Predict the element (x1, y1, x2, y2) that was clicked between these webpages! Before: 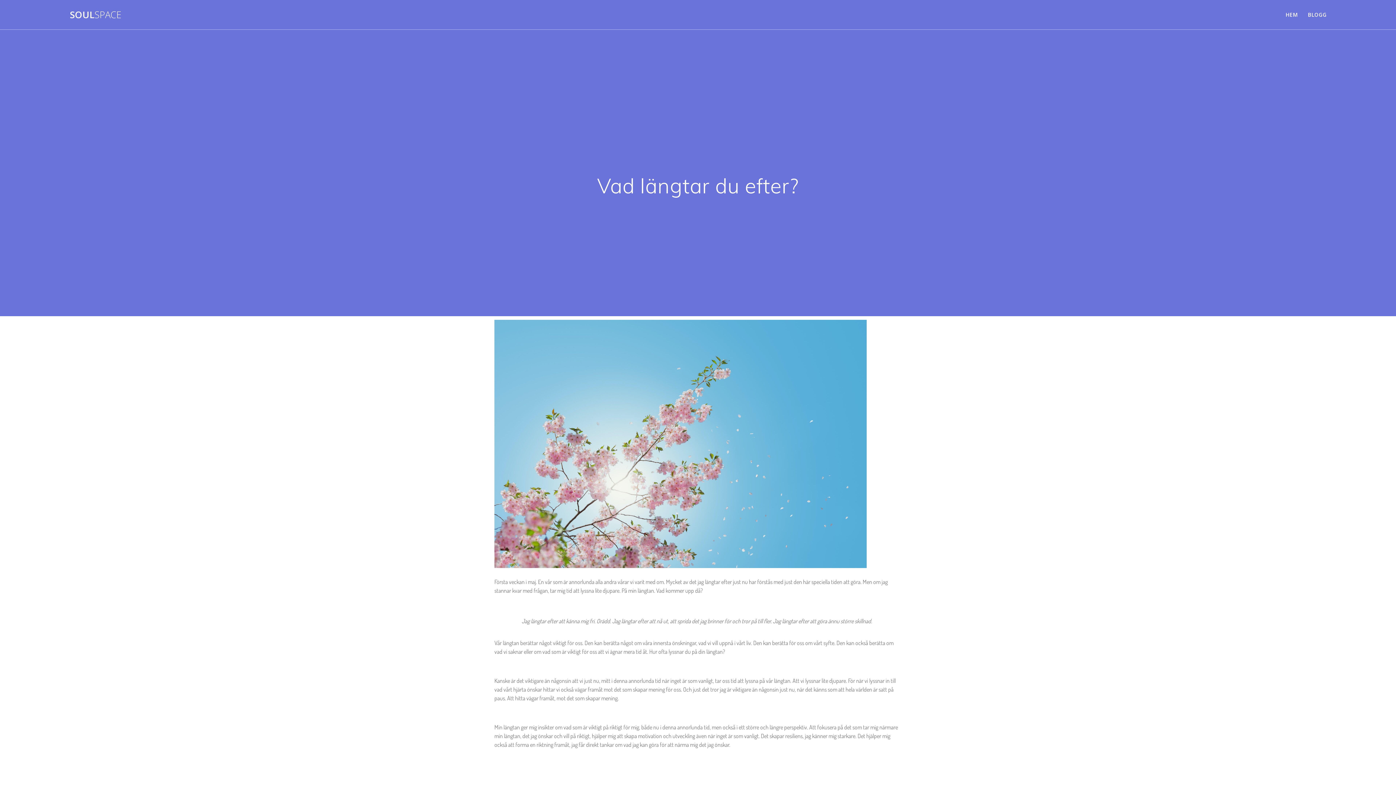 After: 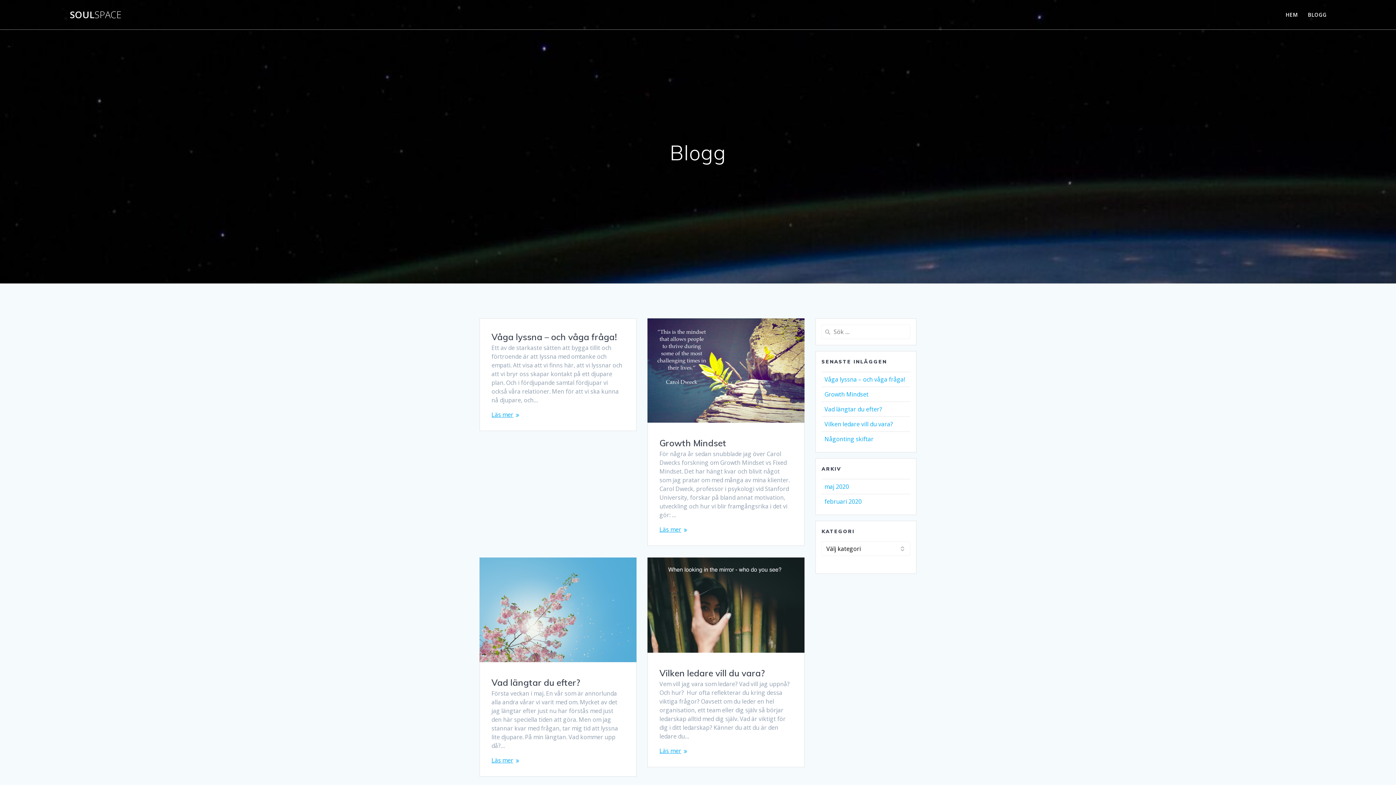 Action: bbox: (1308, 10, 1327, 18) label: BLOGG